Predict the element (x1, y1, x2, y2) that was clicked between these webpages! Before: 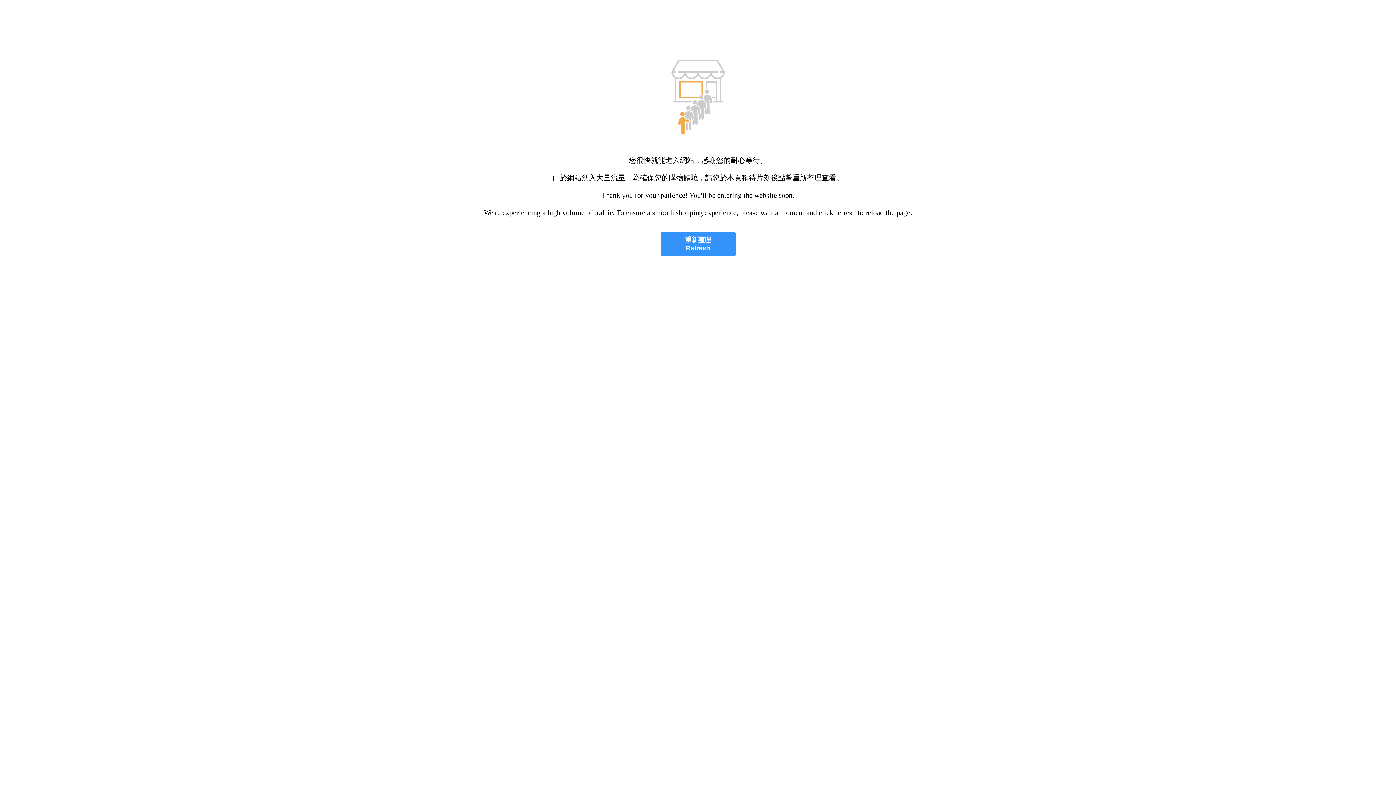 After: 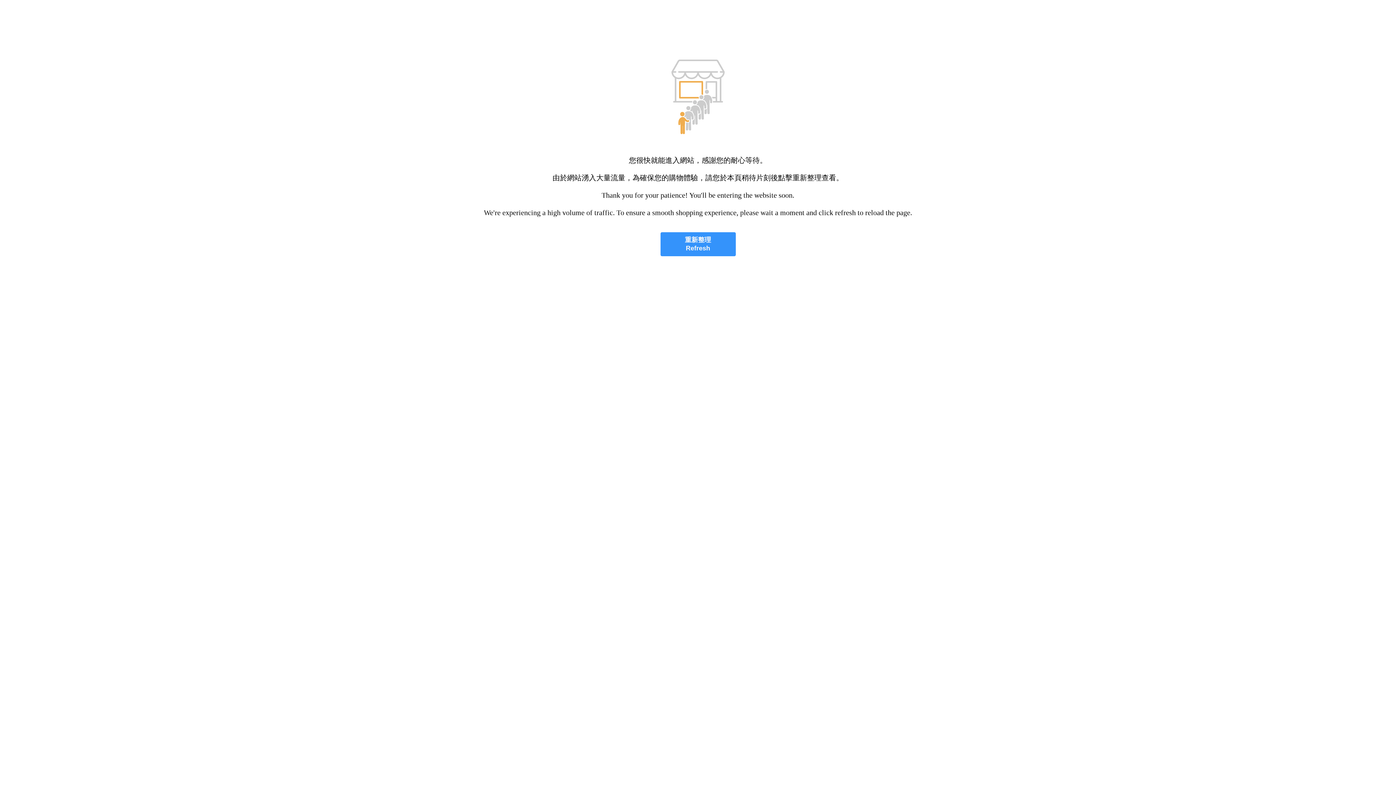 Action: bbox: (660, 232, 735, 256) label: 重新整理
Refresh